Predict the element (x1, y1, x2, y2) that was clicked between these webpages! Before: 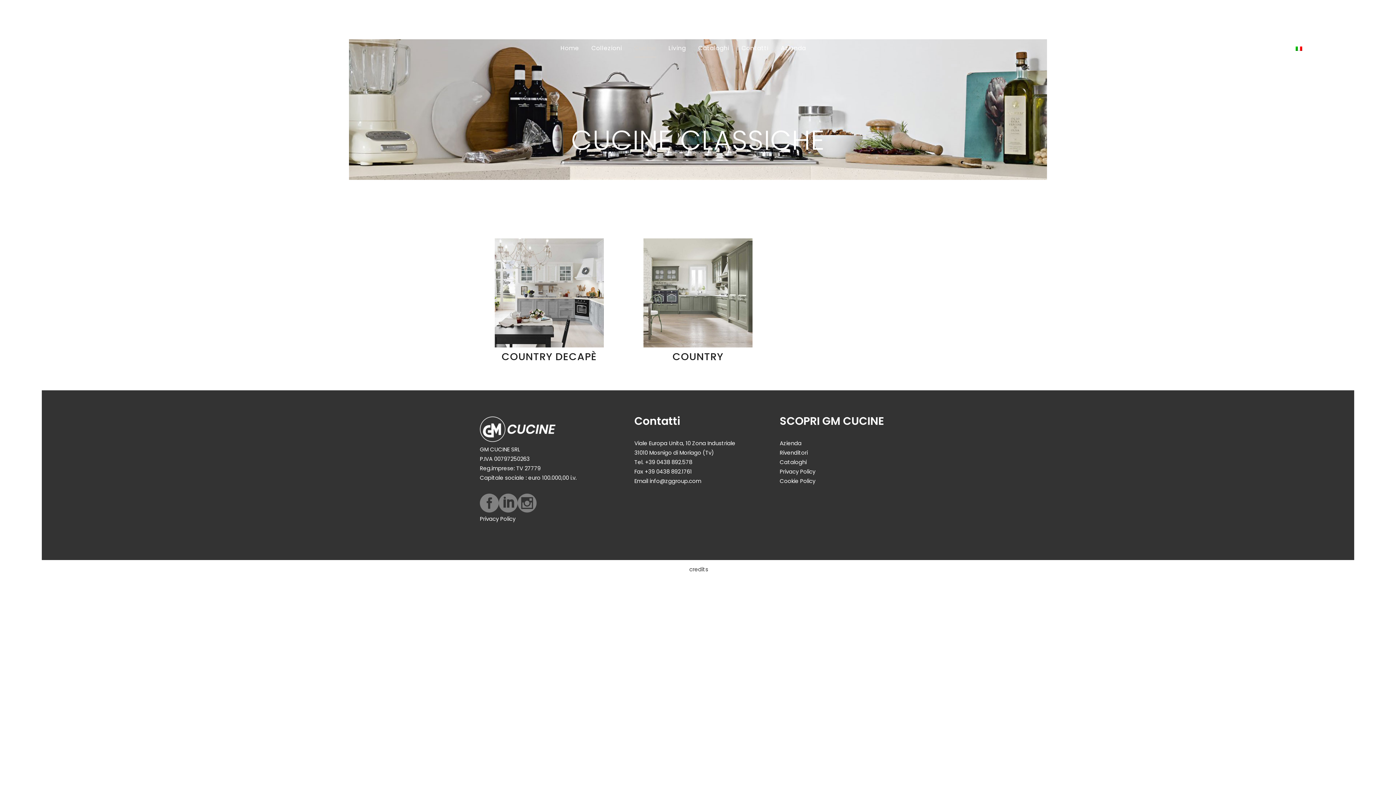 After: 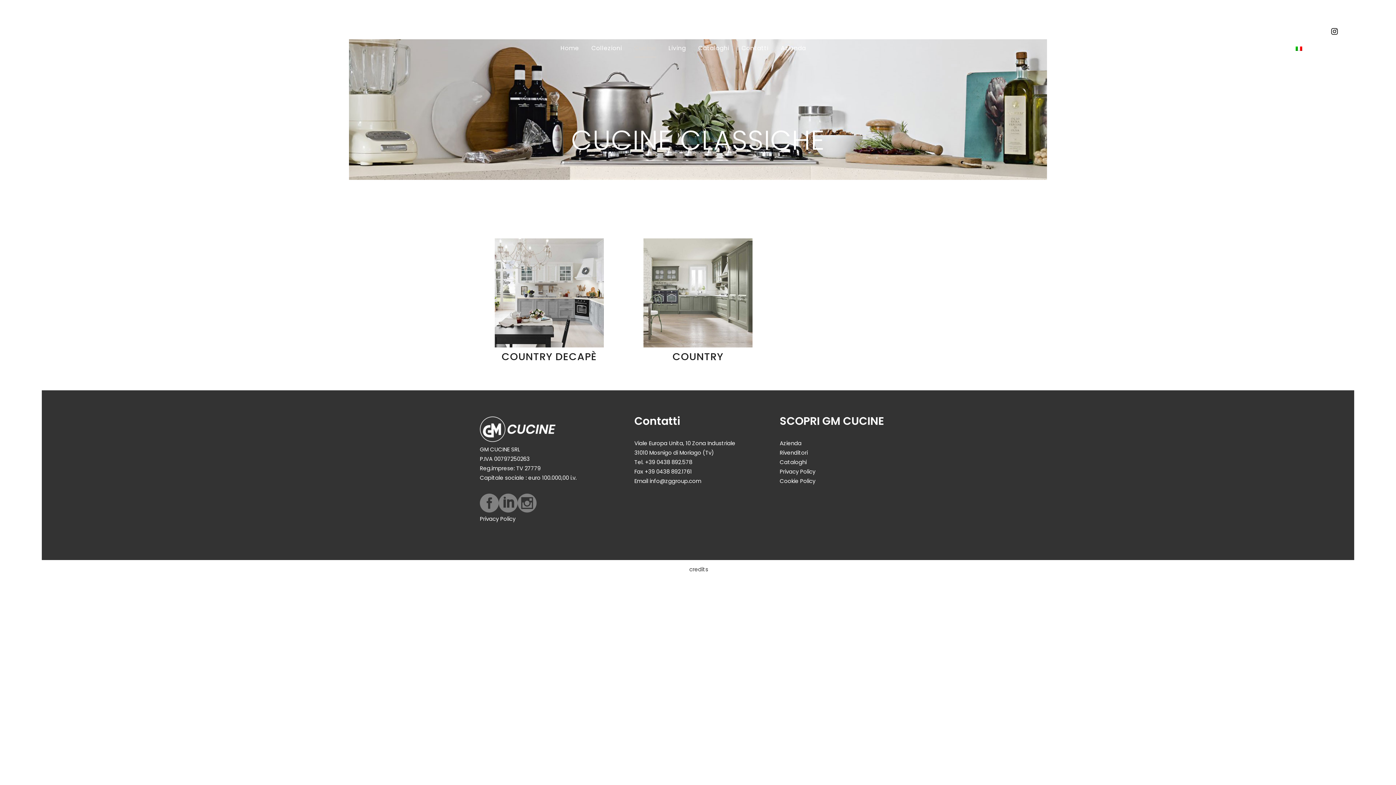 Action: bbox: (1326, 25, 1338, 37)